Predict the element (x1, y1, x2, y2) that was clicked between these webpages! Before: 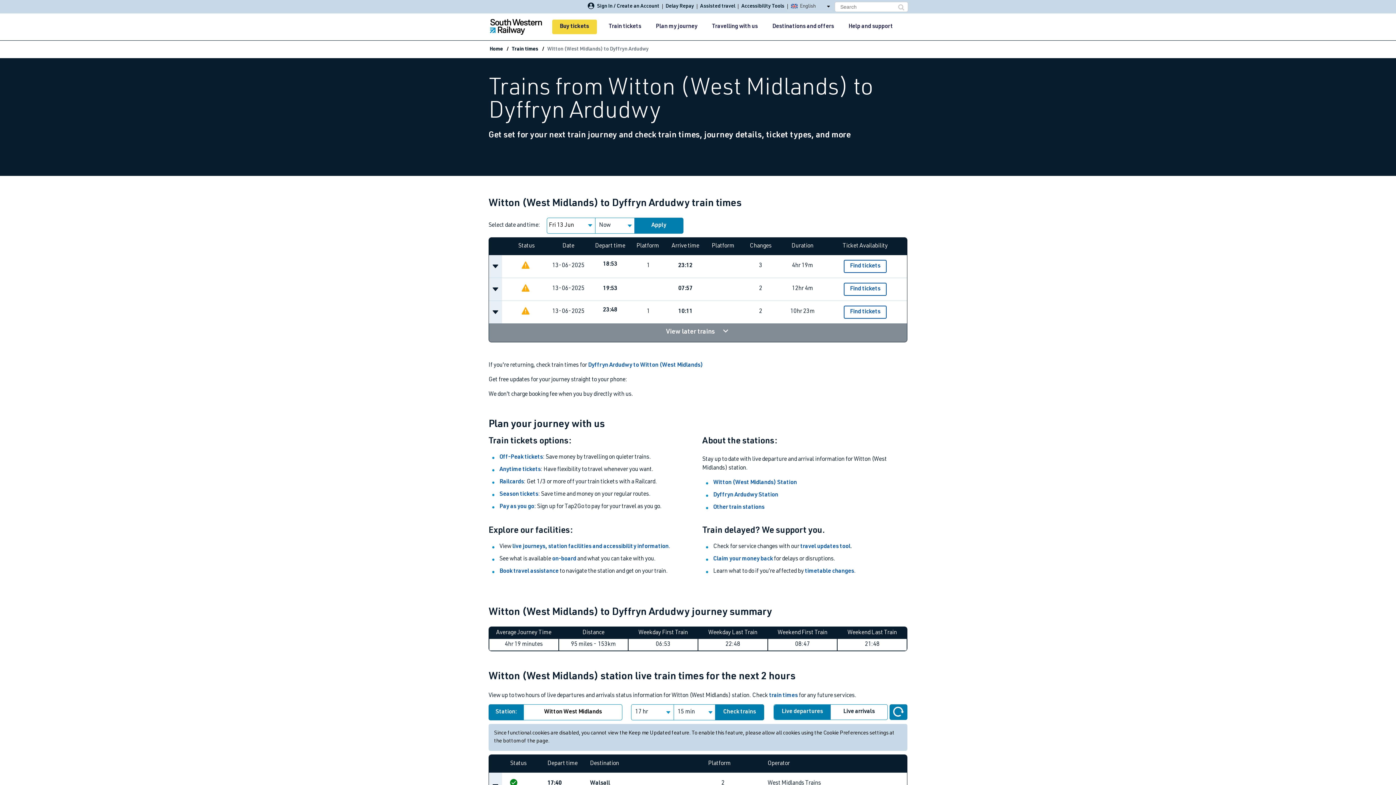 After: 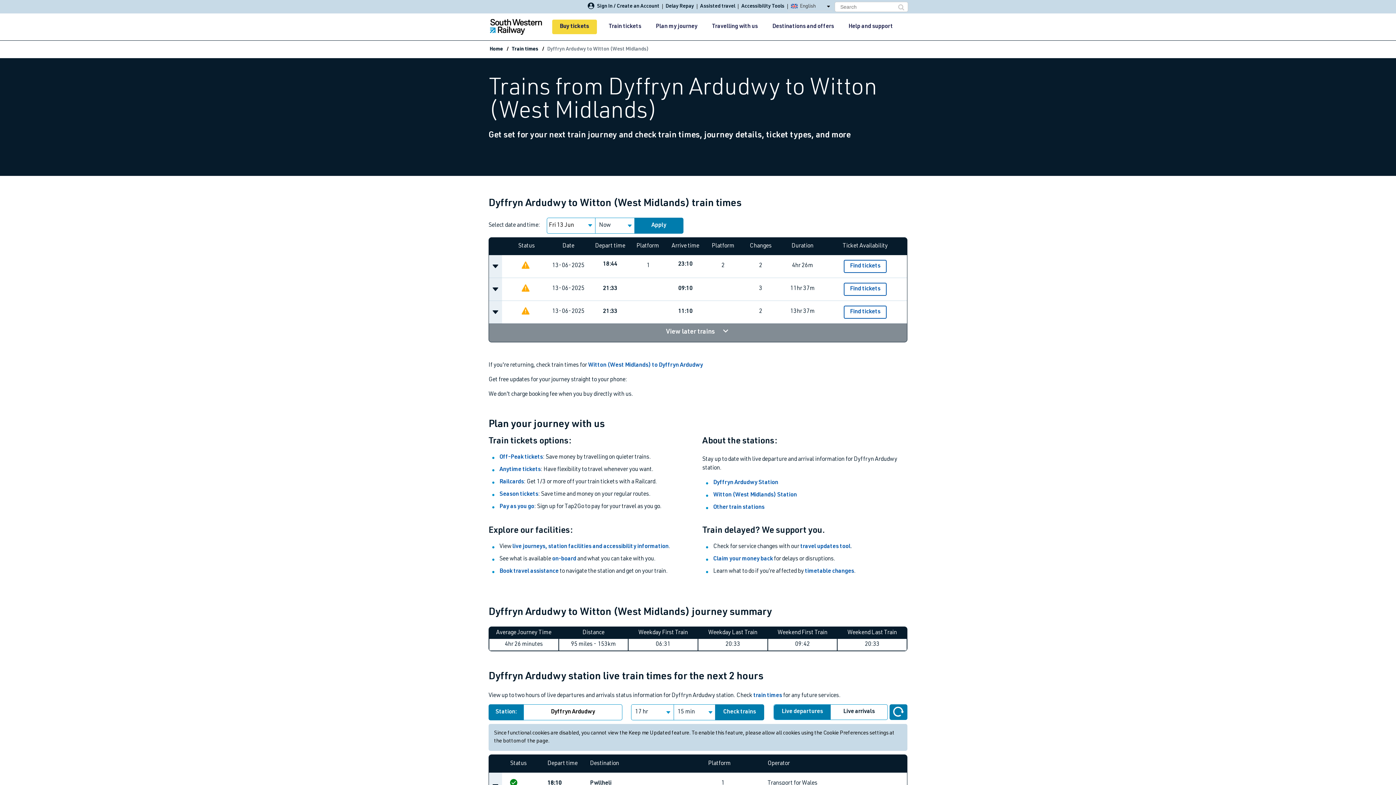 Action: label: Dyffryn Ardudwy to Witton (West Midlands) bbox: (588, 362, 703, 368)